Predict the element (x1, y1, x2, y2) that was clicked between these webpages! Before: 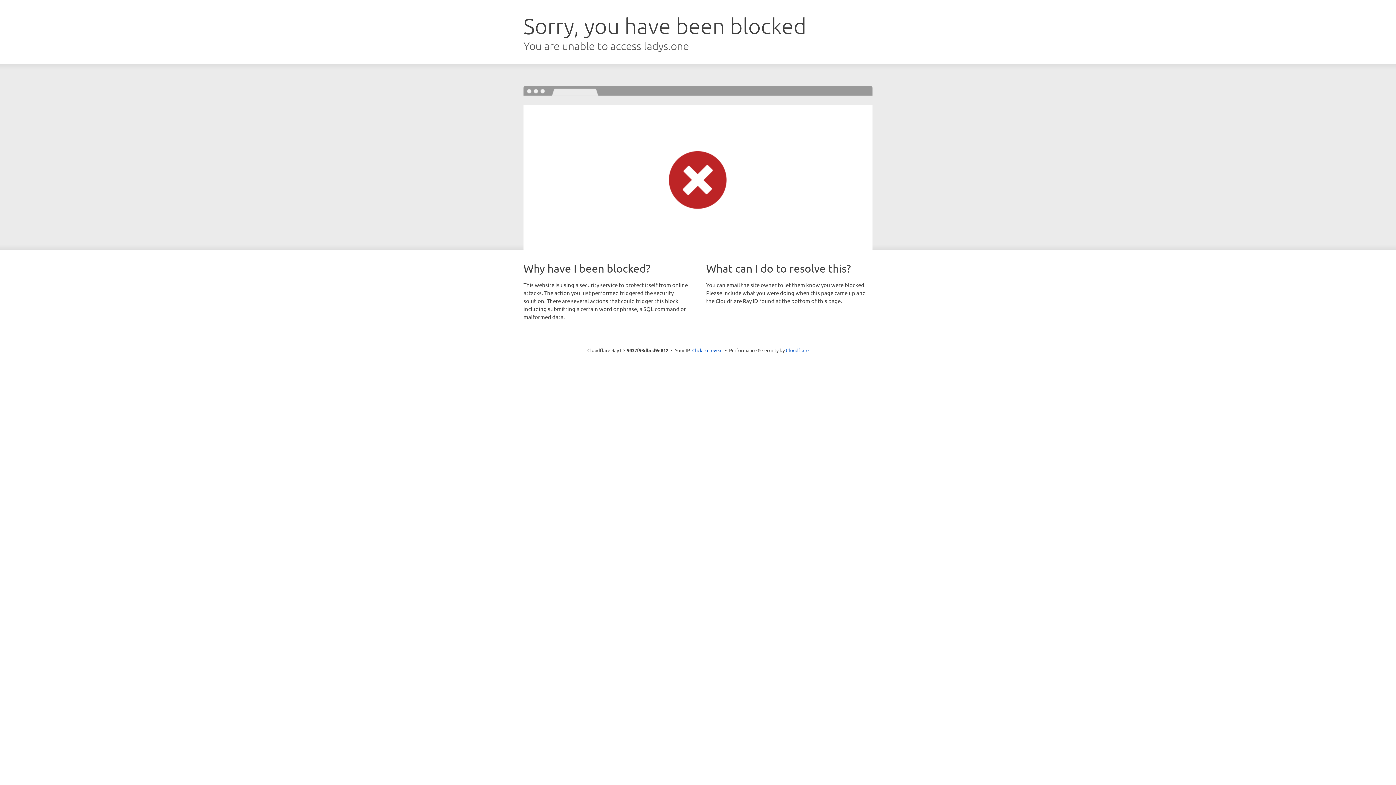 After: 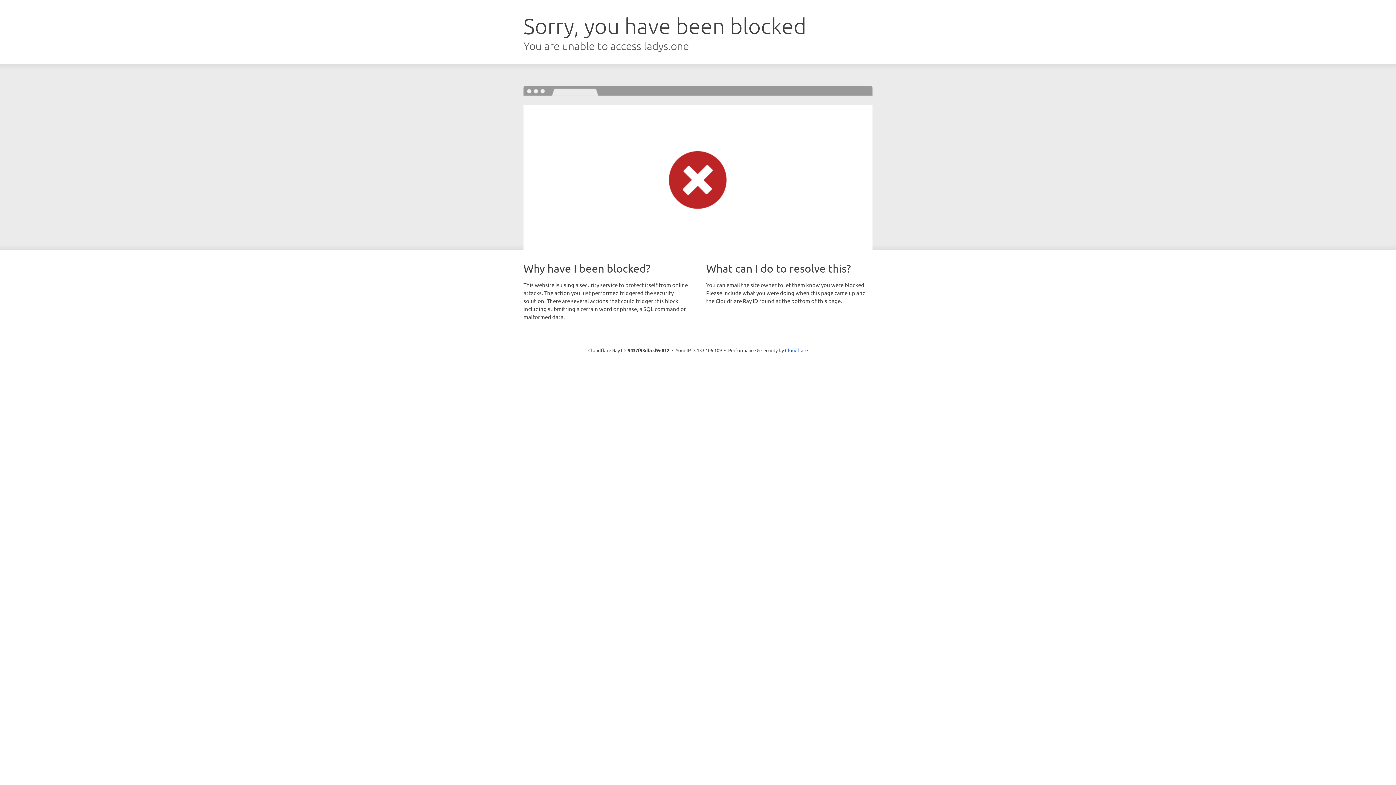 Action: label: Click to reveal bbox: (692, 346, 722, 353)